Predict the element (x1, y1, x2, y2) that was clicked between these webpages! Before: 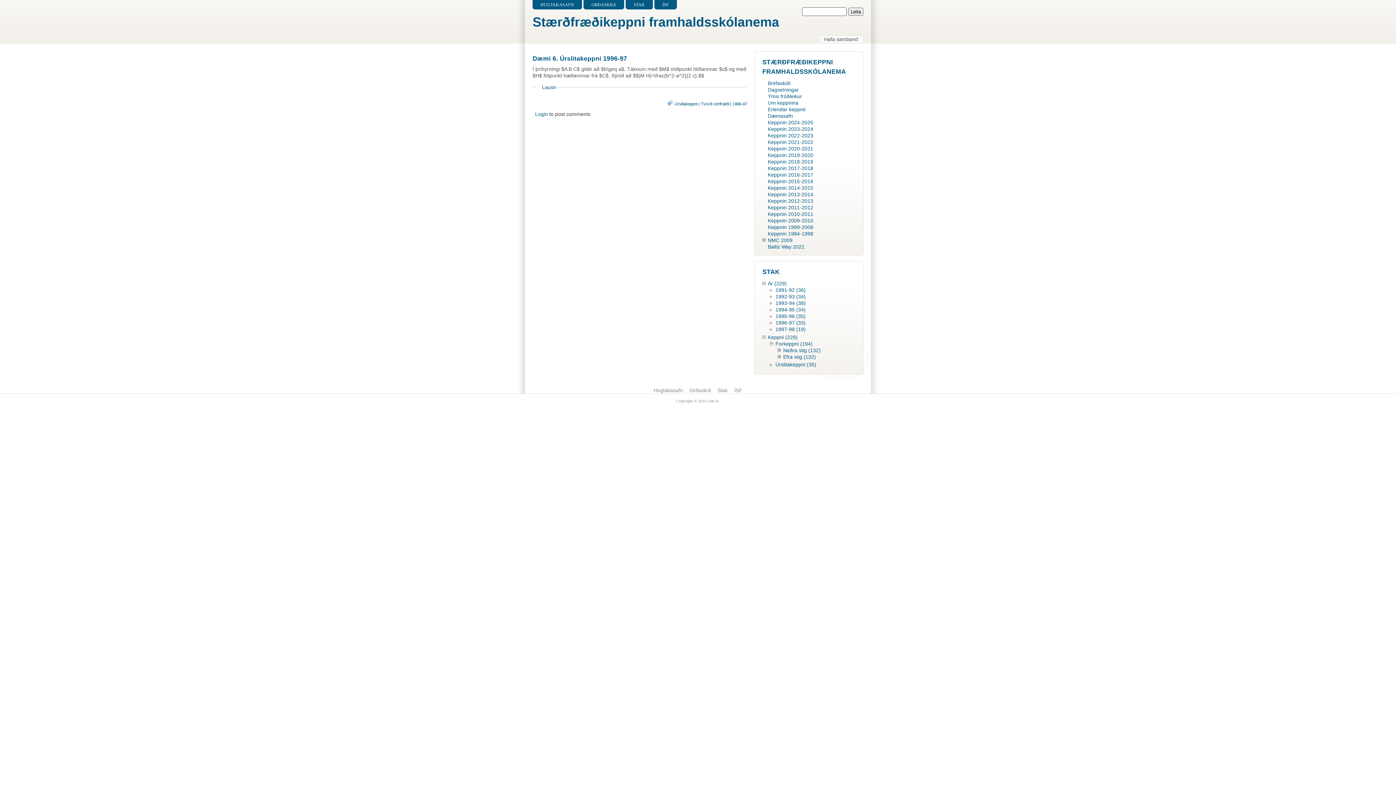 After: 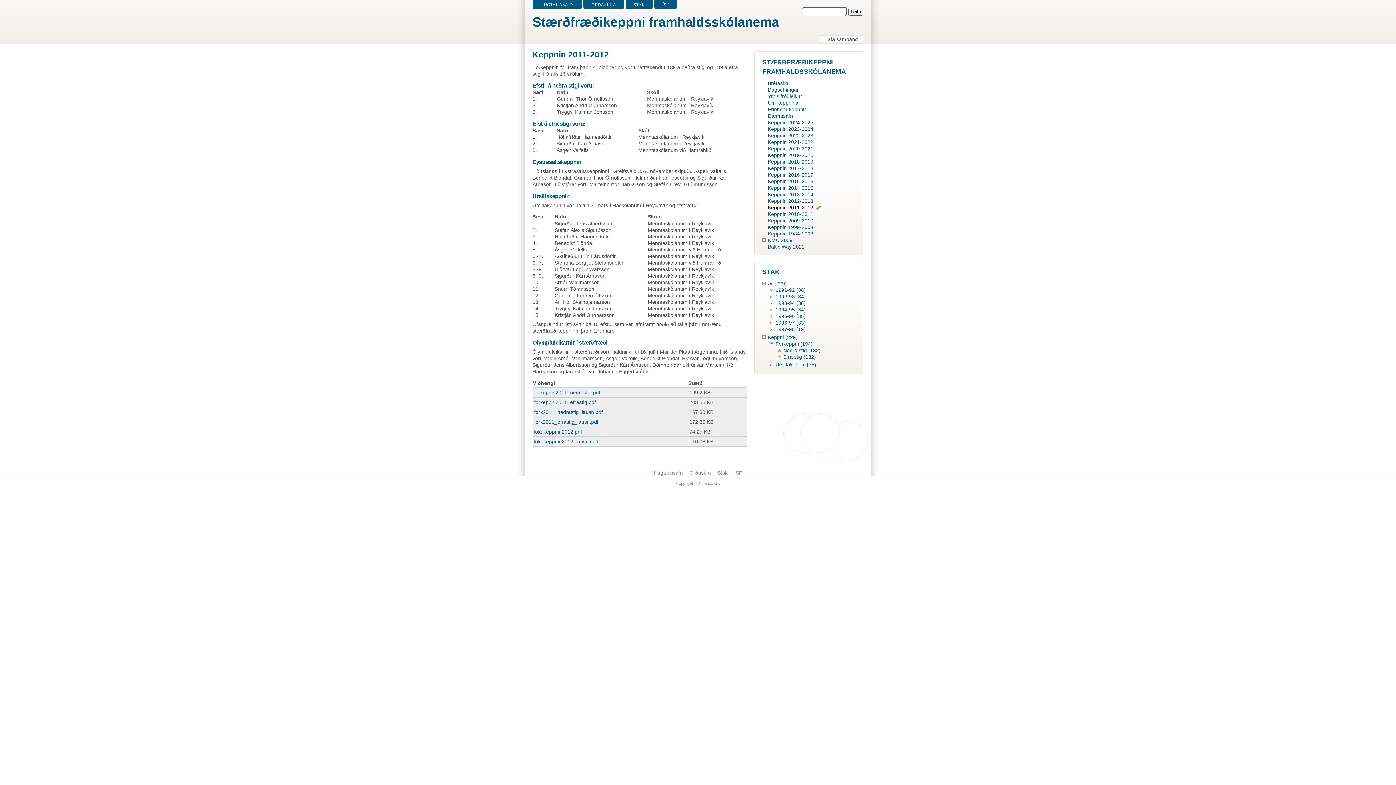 Action: bbox: (768, 204, 813, 210) label: Keppnin 2011-2012